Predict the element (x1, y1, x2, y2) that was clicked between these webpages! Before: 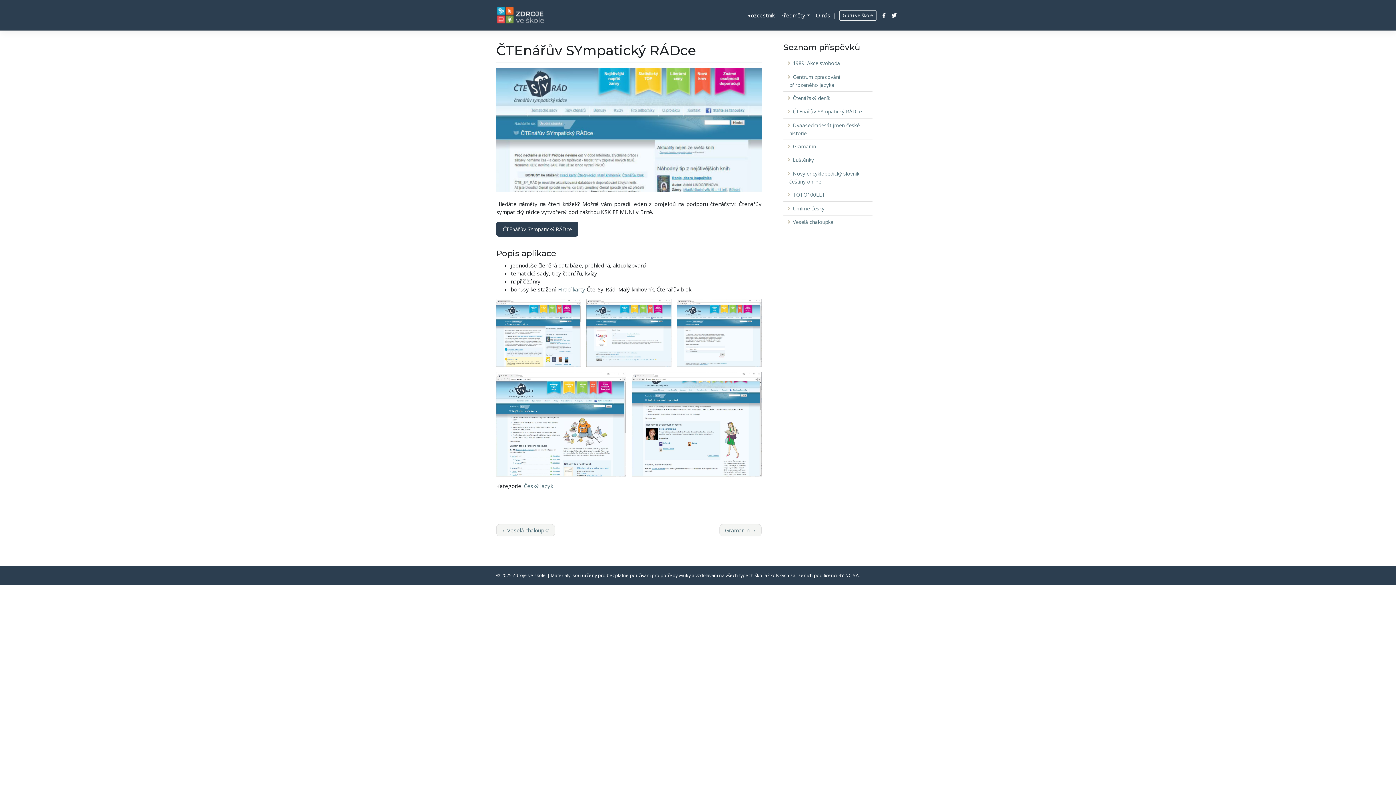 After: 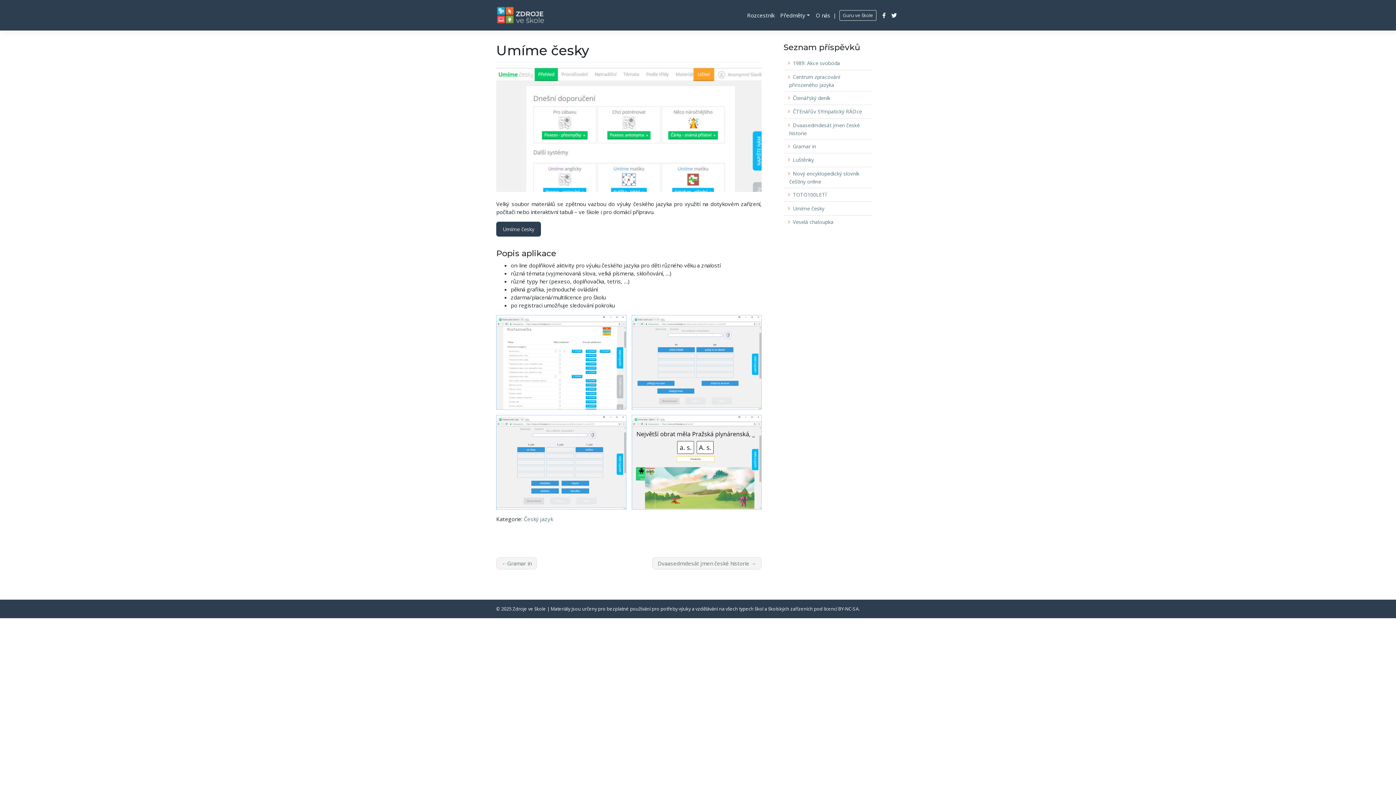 Action: bbox: (793, 204, 824, 211) label: Umíme česky